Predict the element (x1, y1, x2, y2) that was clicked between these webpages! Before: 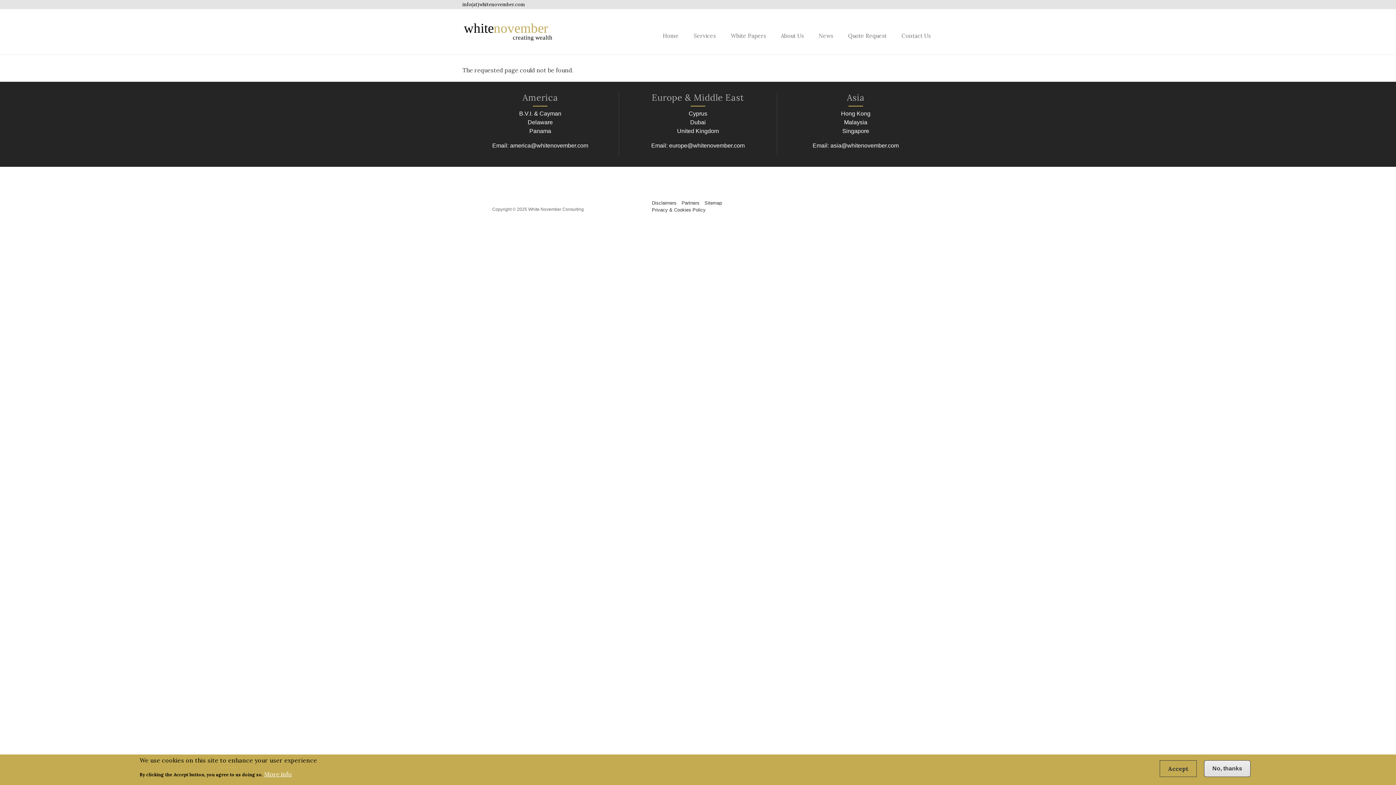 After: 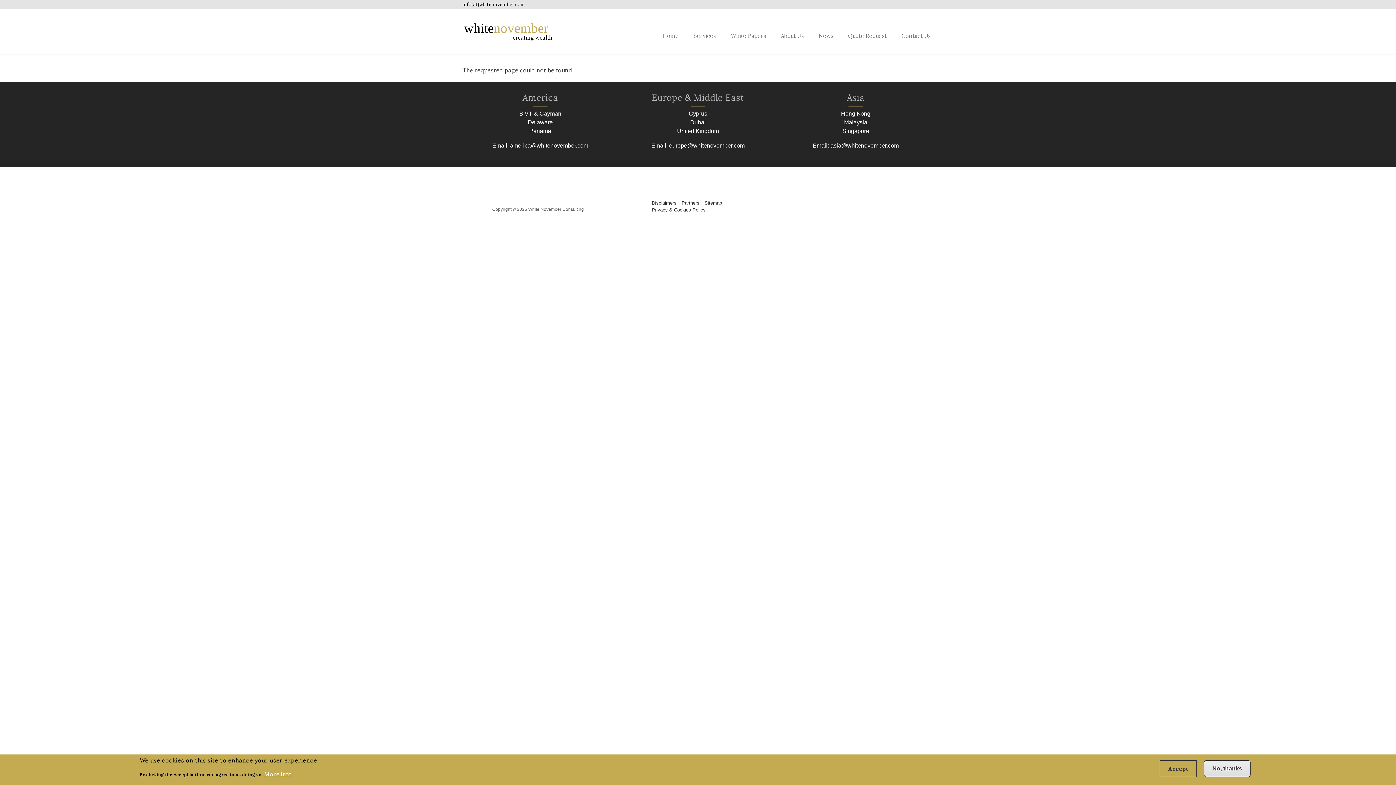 Action: label: Sitemap bbox: (704, 199, 722, 206)